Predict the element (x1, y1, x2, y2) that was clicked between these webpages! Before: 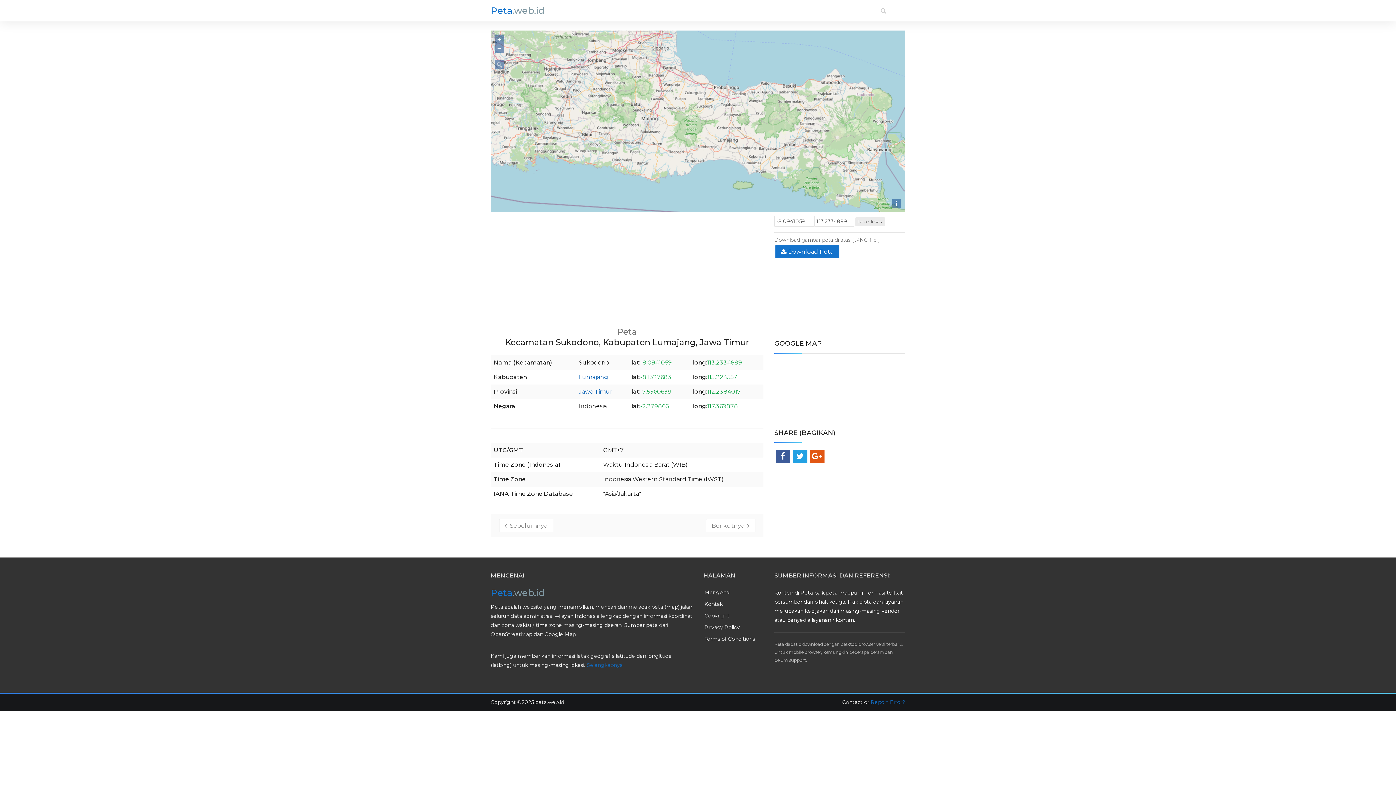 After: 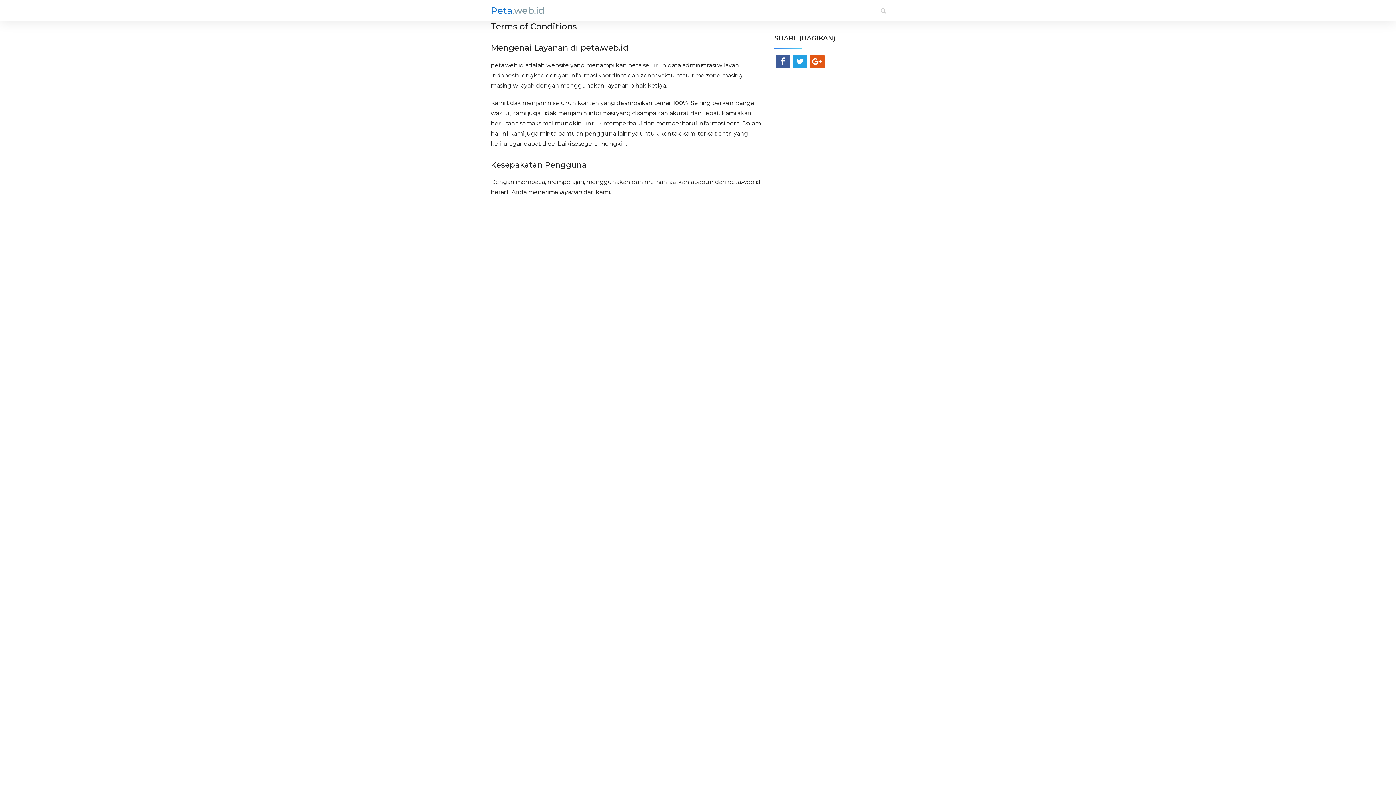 Action: bbox: (703, 635, 763, 643) label: Terms of Conditions